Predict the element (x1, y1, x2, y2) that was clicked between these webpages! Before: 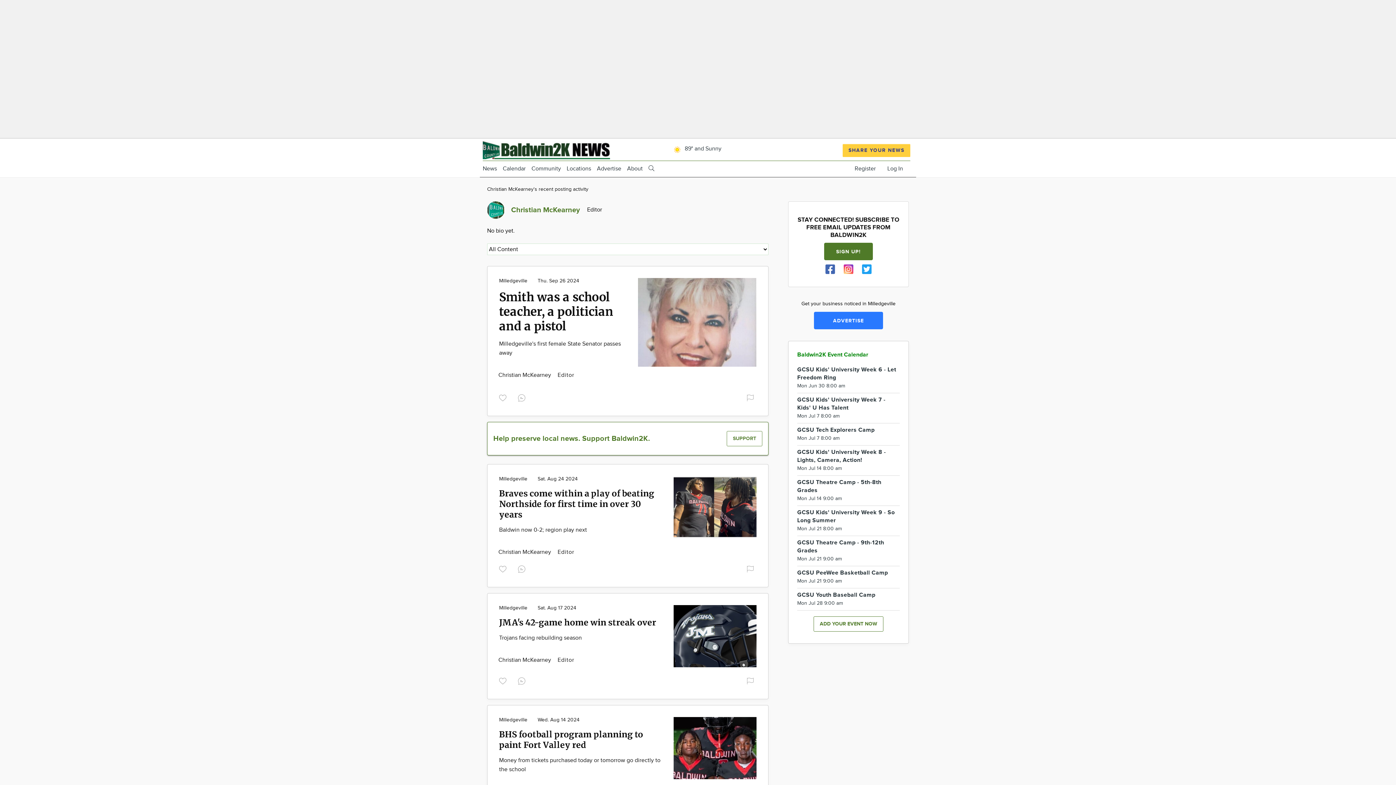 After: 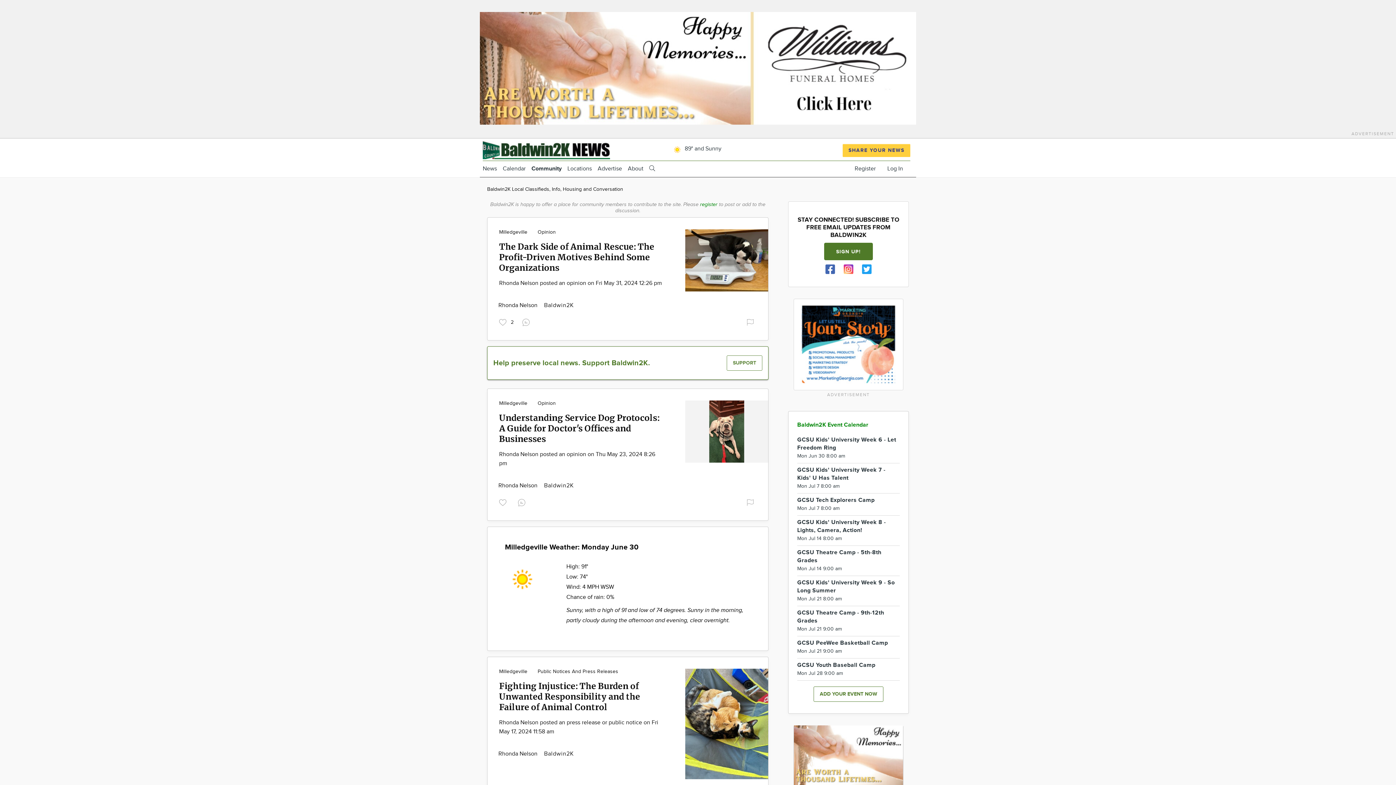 Action: label: Community bbox: (531, 165, 561, 172)